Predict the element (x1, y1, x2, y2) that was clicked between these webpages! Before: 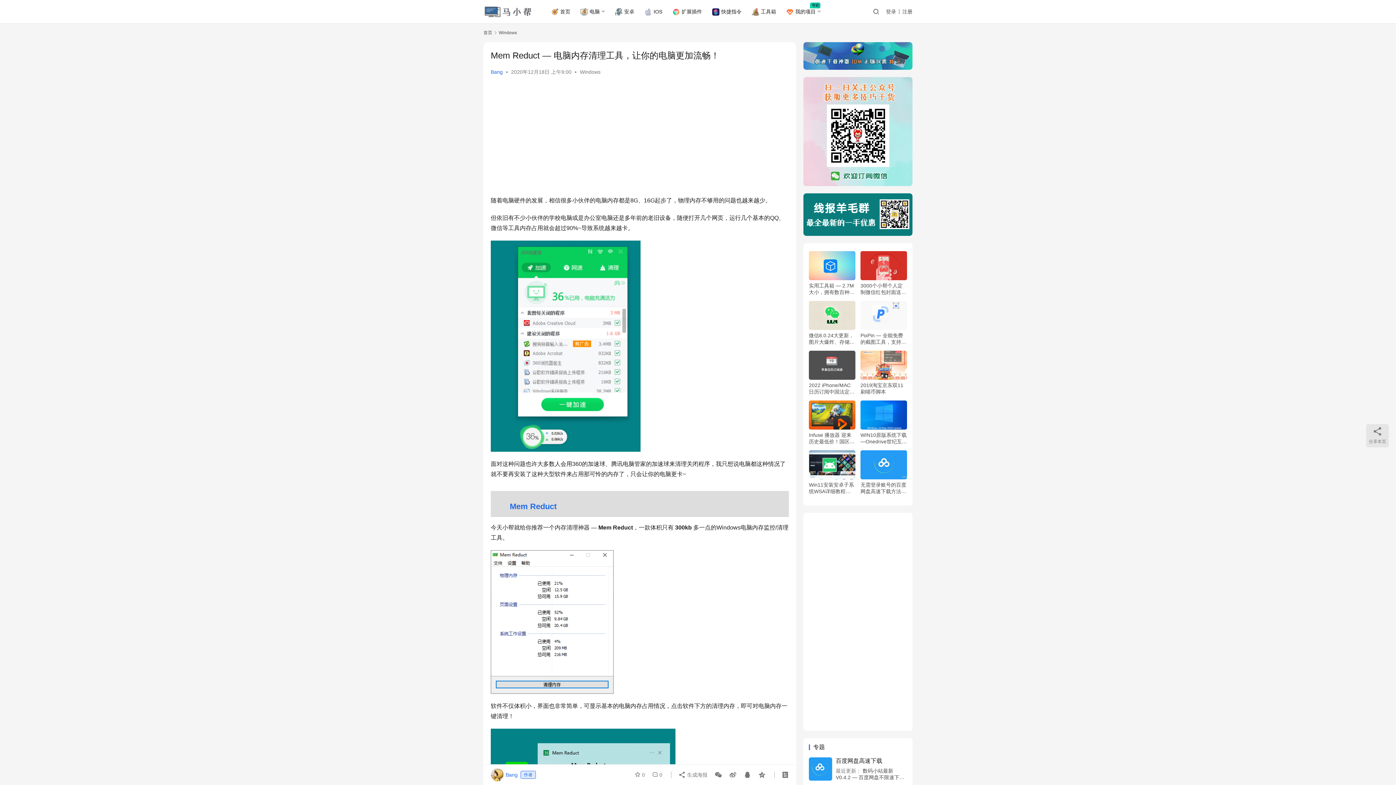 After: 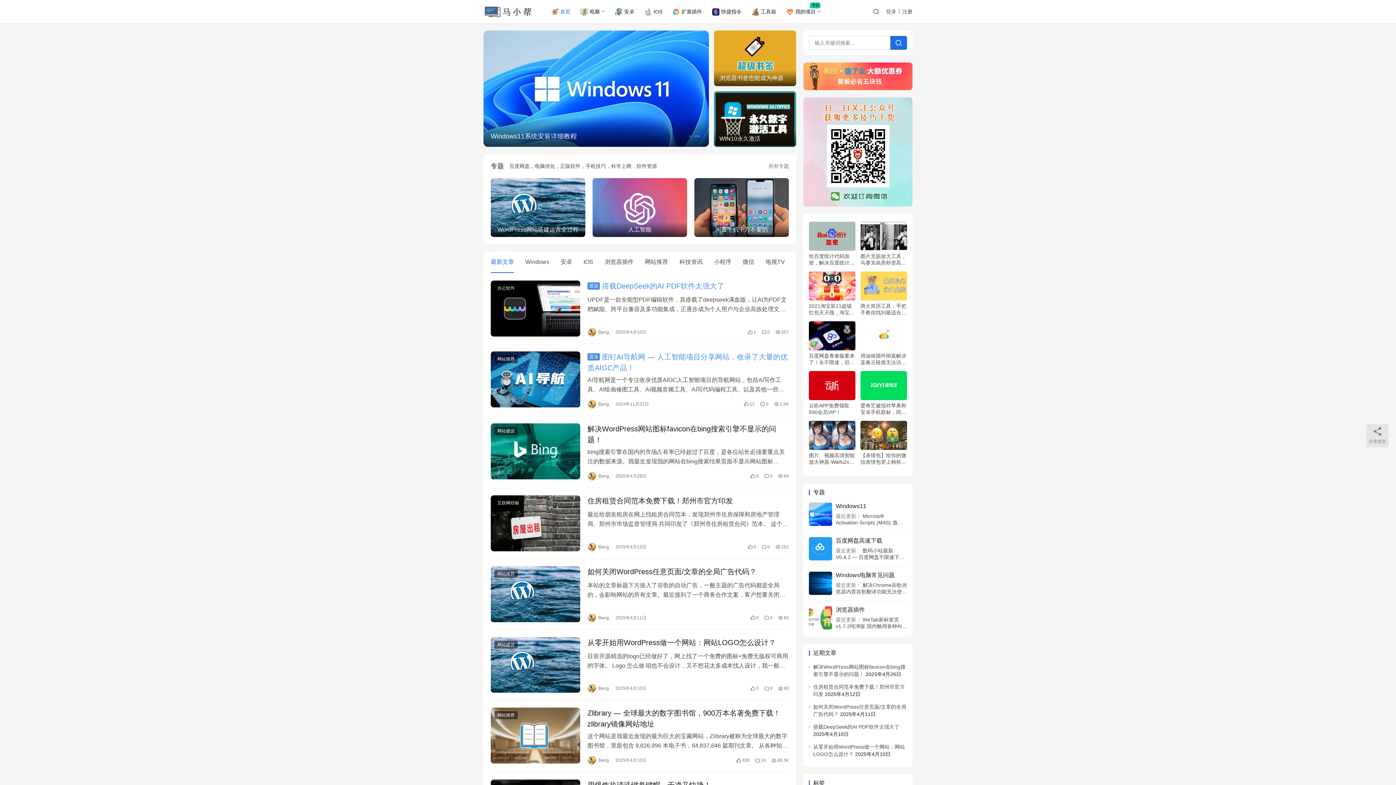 Action: bbox: (483, 5, 533, 18)